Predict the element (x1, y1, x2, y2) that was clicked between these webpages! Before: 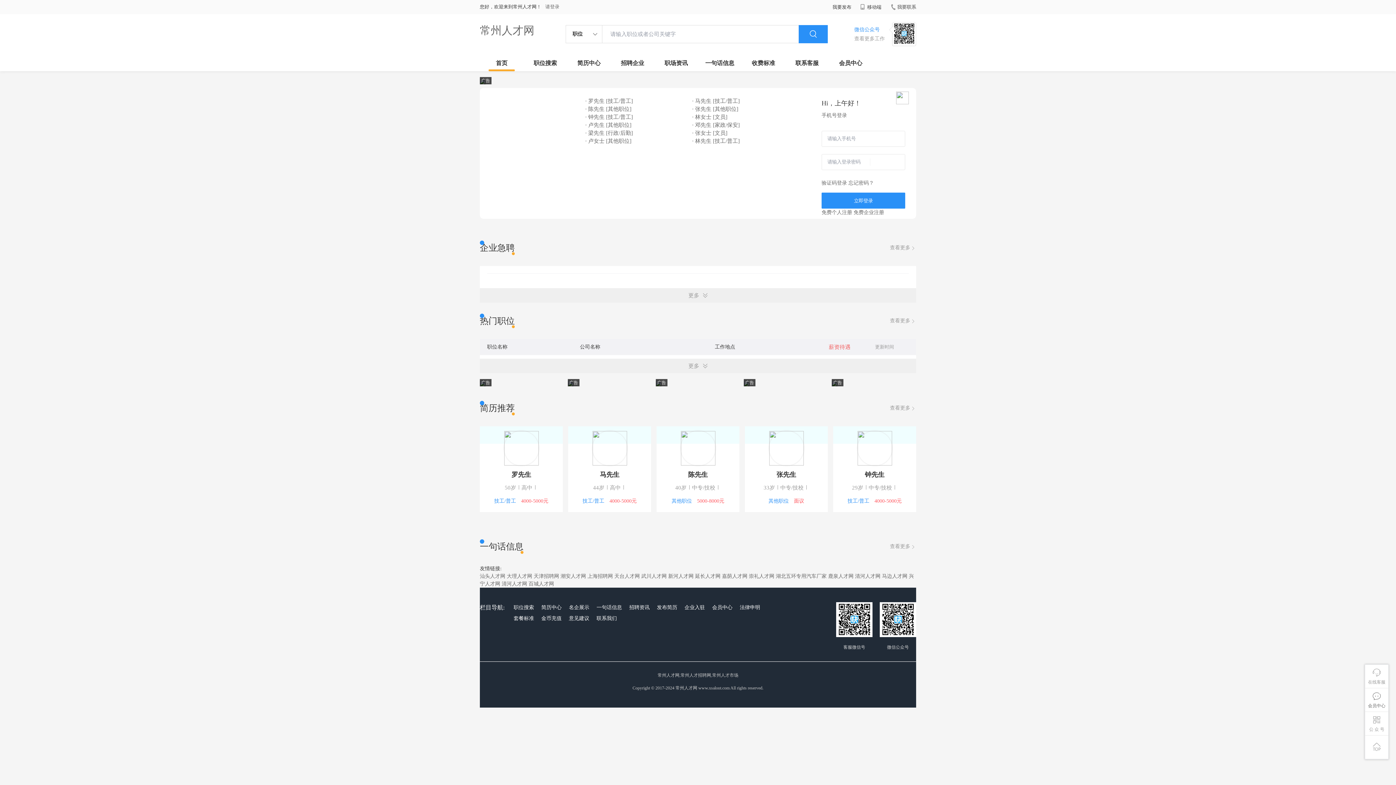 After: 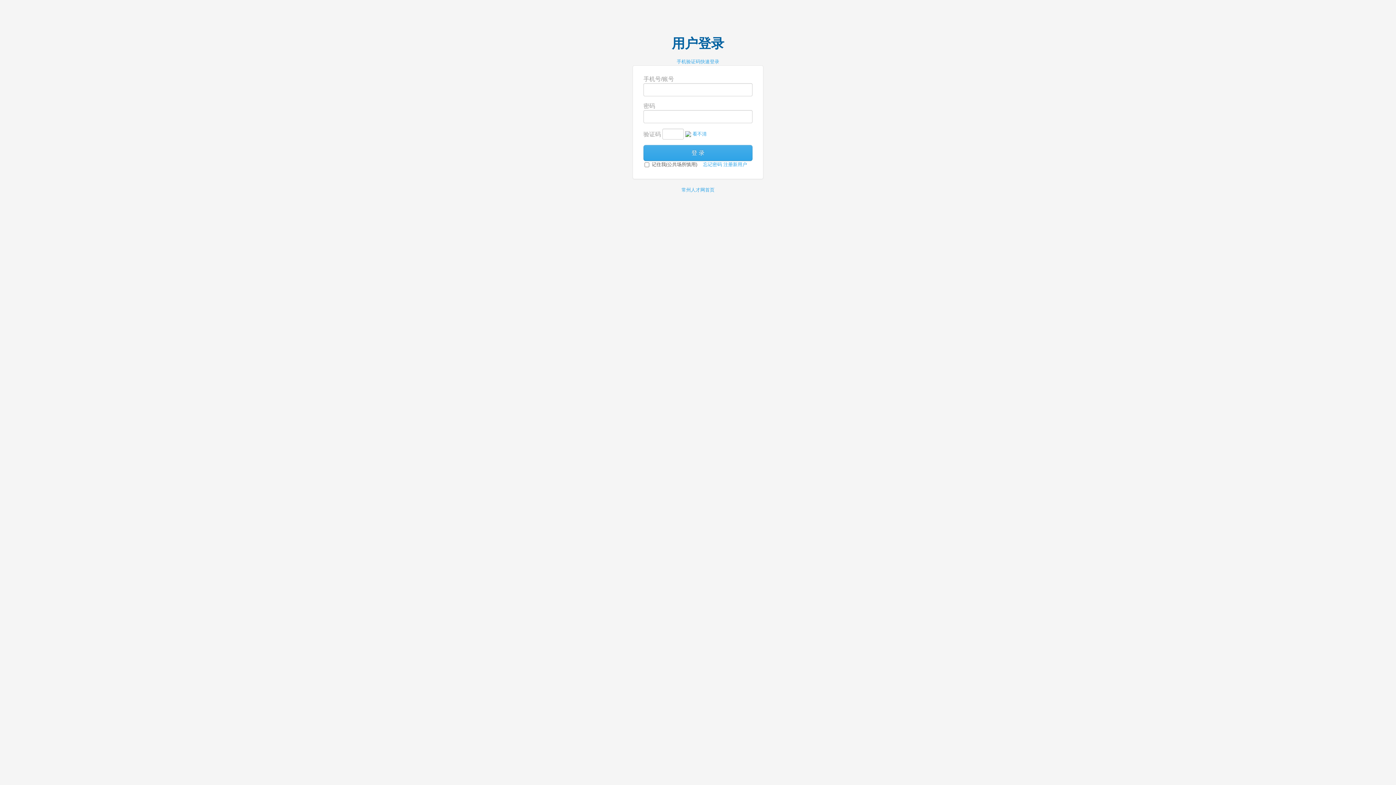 Action: label: 请登录 bbox: (545, 4, 559, 9)